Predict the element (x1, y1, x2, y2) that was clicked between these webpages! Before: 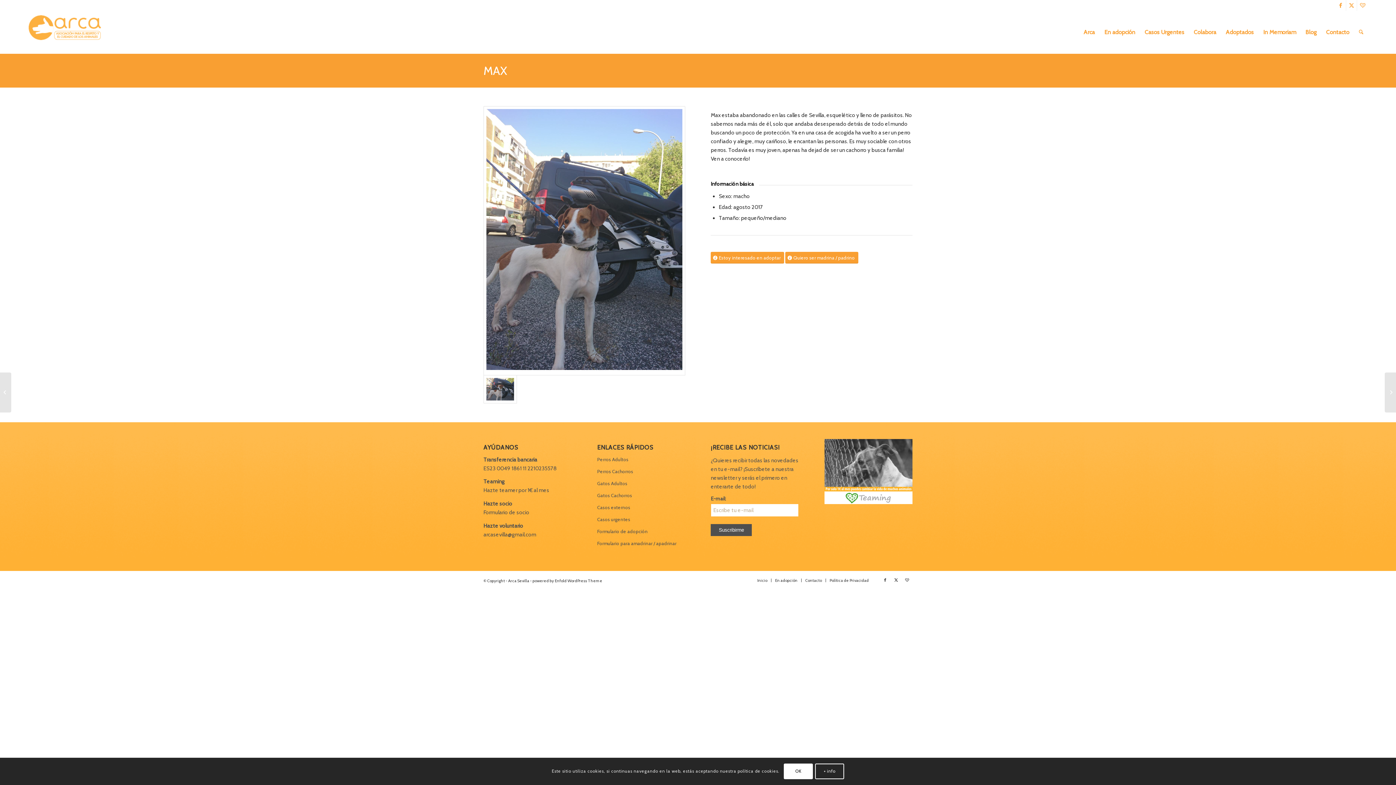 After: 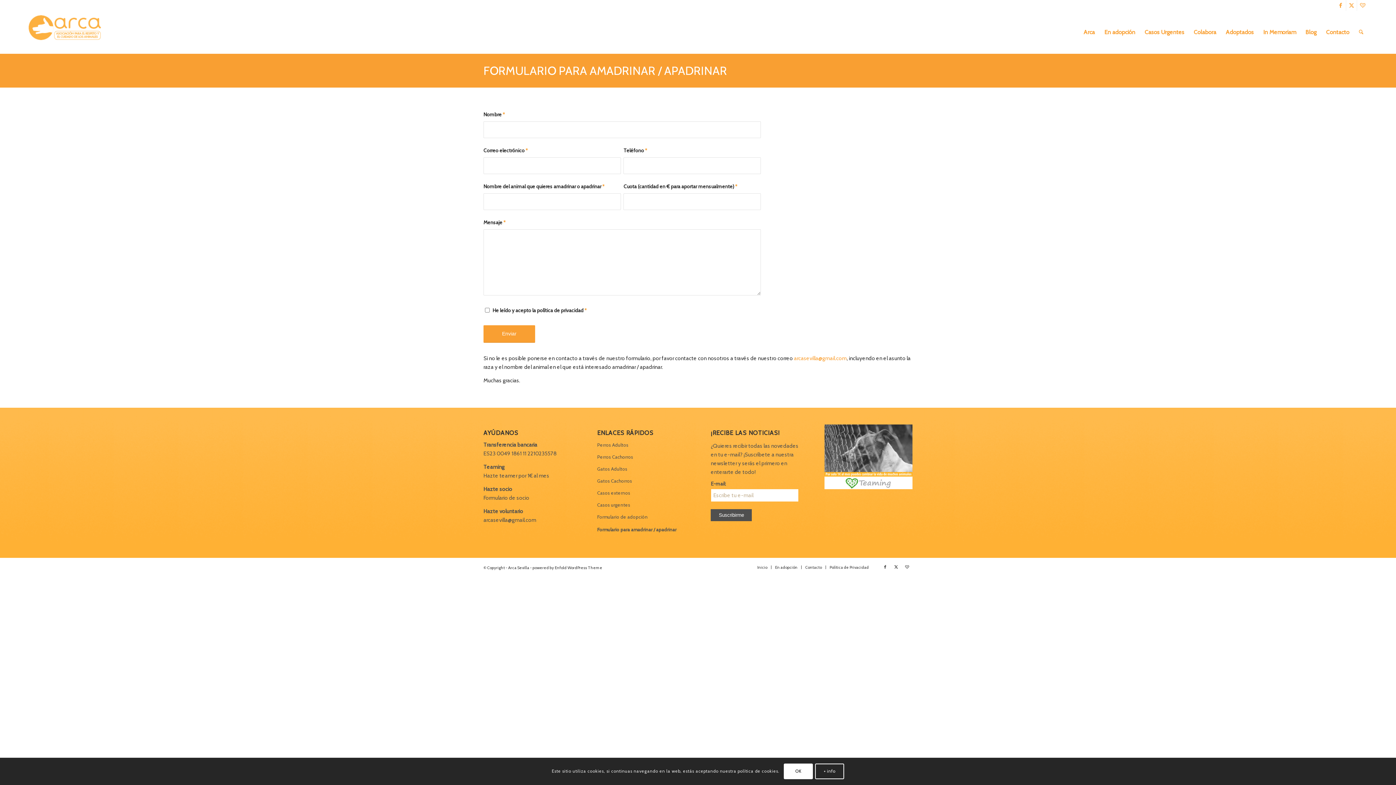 Action: bbox: (597, 537, 685, 549) label: Formulario para amadrinar / apadrinar